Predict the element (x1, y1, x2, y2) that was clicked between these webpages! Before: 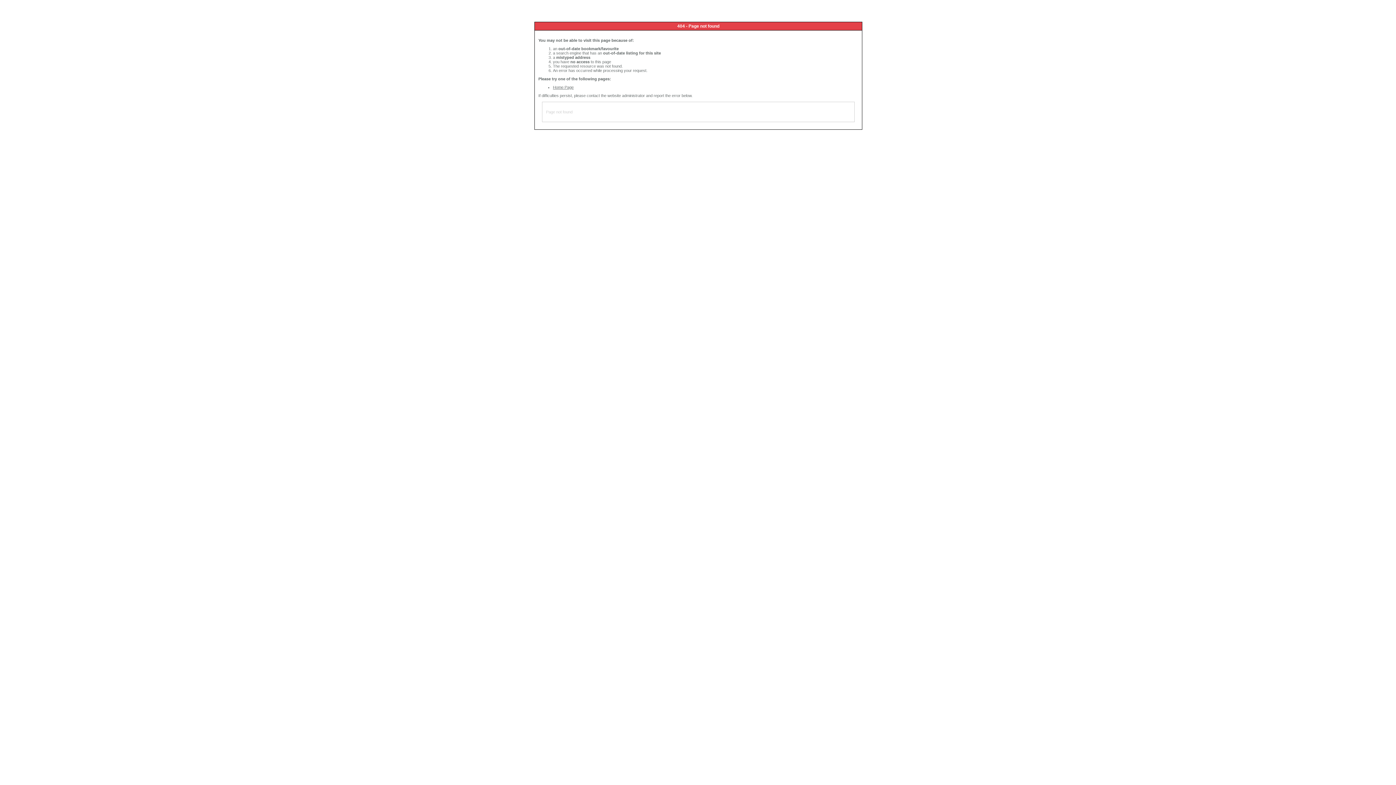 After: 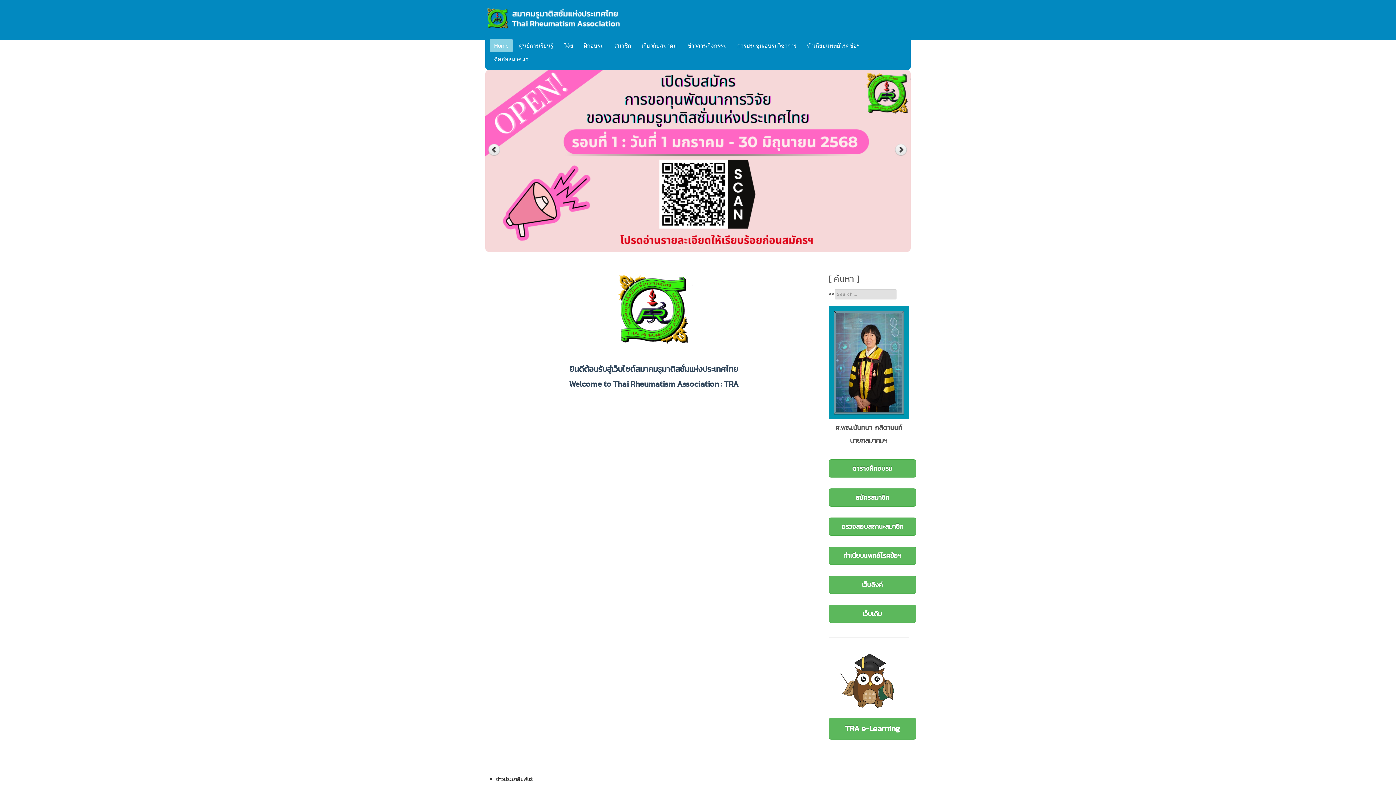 Action: label: Home Page bbox: (553, 85, 573, 89)